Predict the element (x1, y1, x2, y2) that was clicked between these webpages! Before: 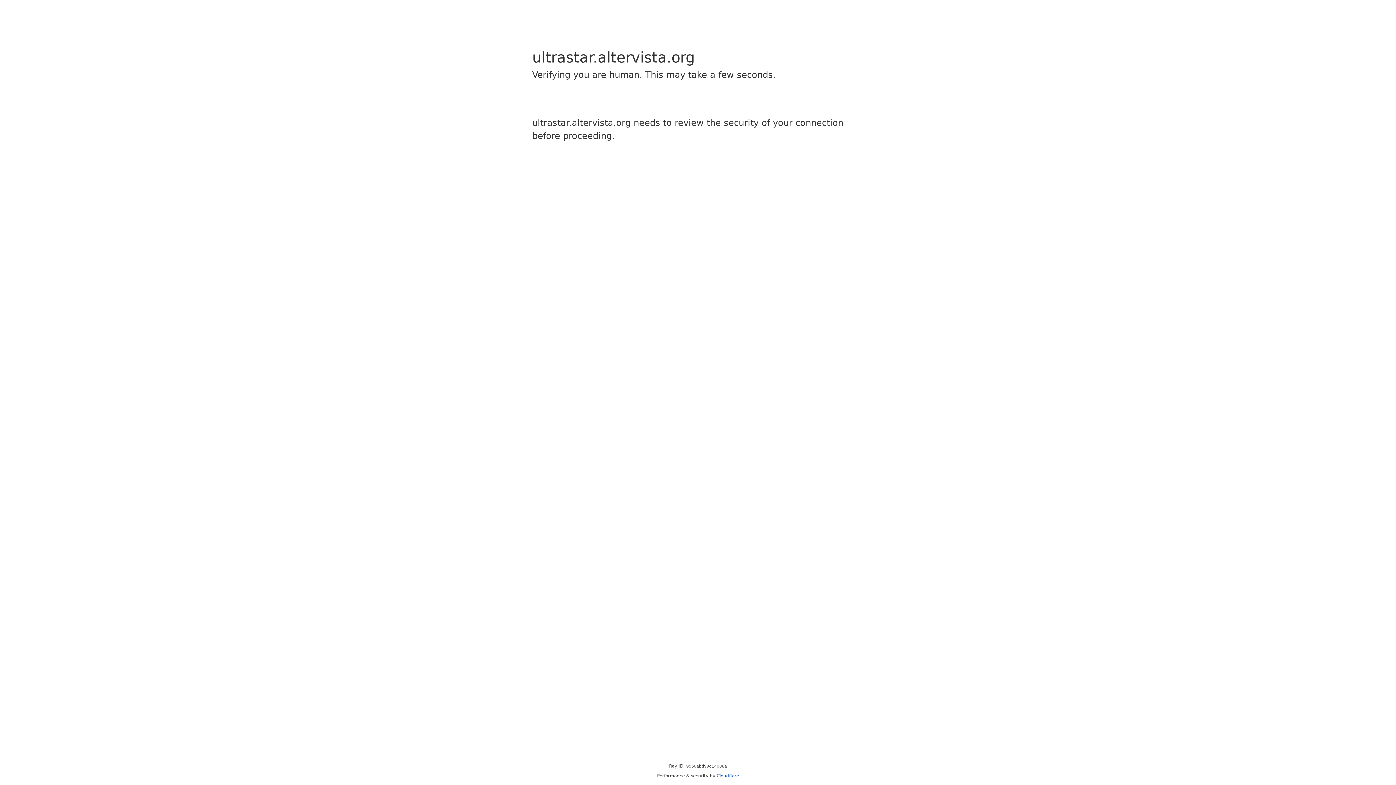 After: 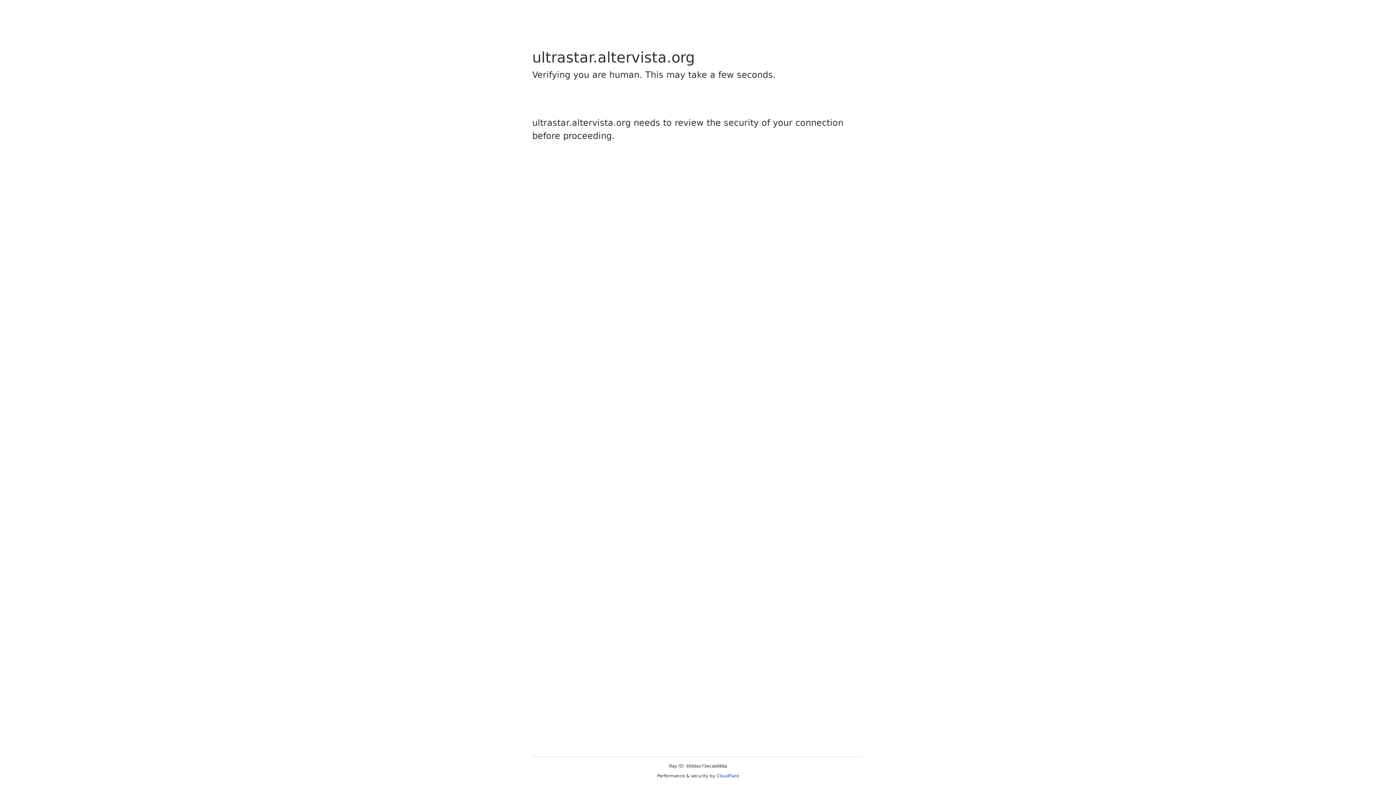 Action: bbox: (716, 773, 739, 778) label: Cloudflare